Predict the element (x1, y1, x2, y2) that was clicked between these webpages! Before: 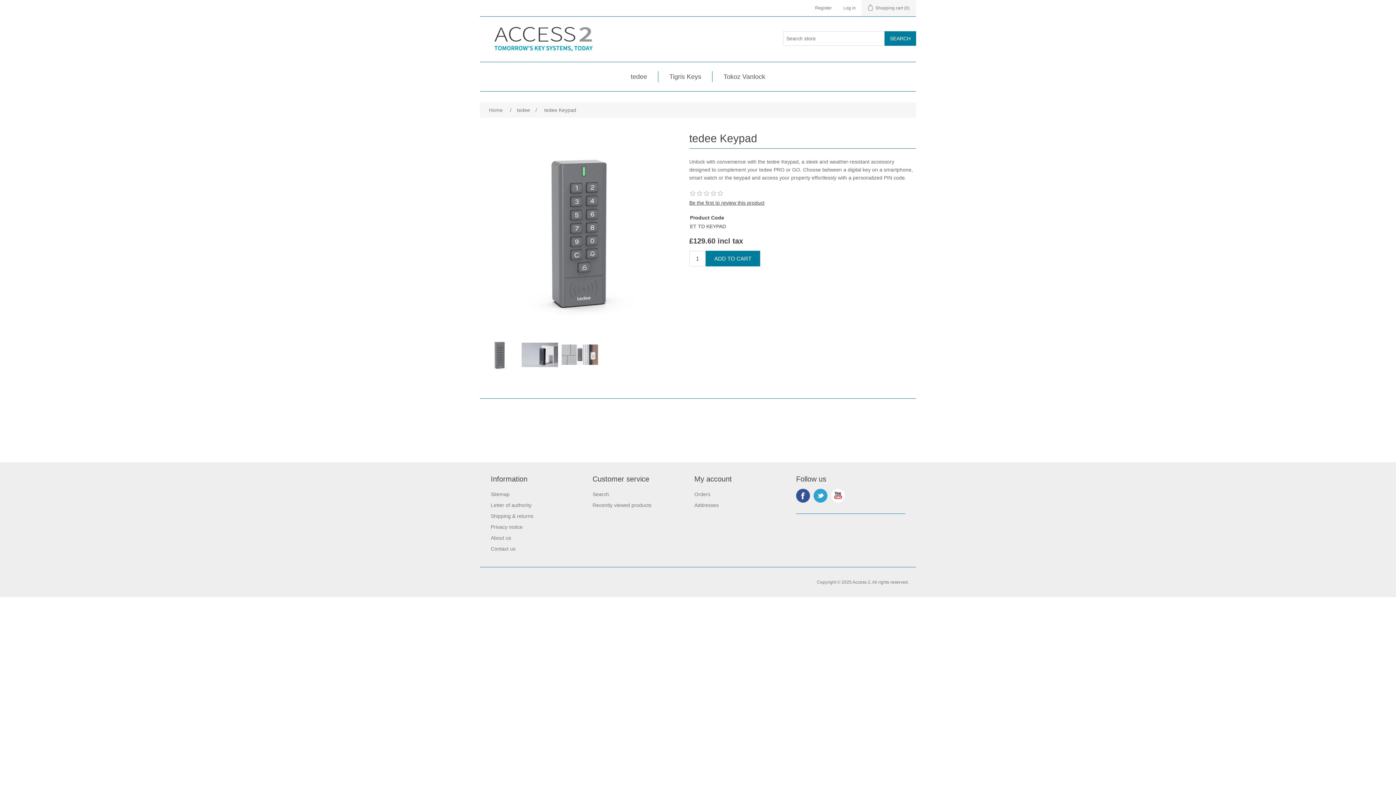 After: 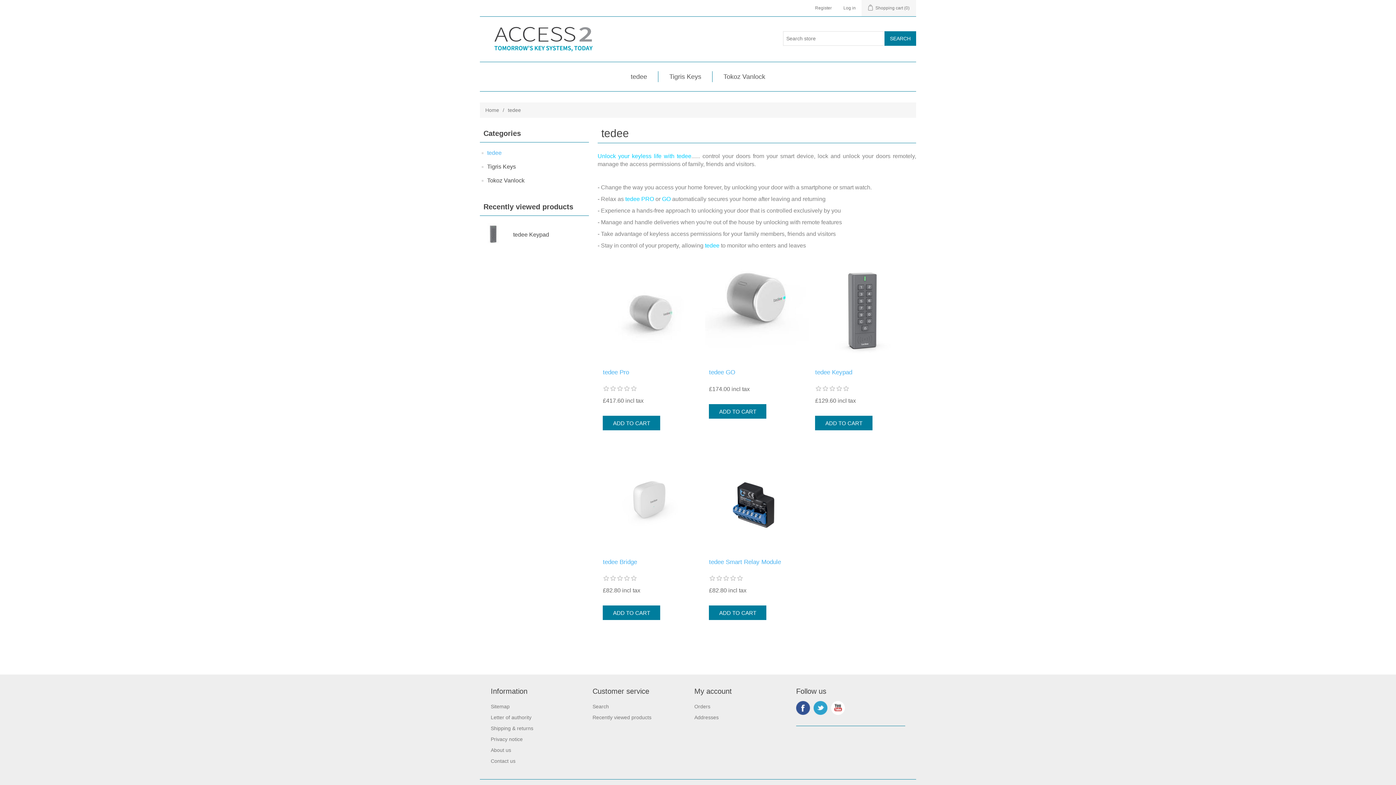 Action: label: tedee bbox: (515, 104, 532, 116)